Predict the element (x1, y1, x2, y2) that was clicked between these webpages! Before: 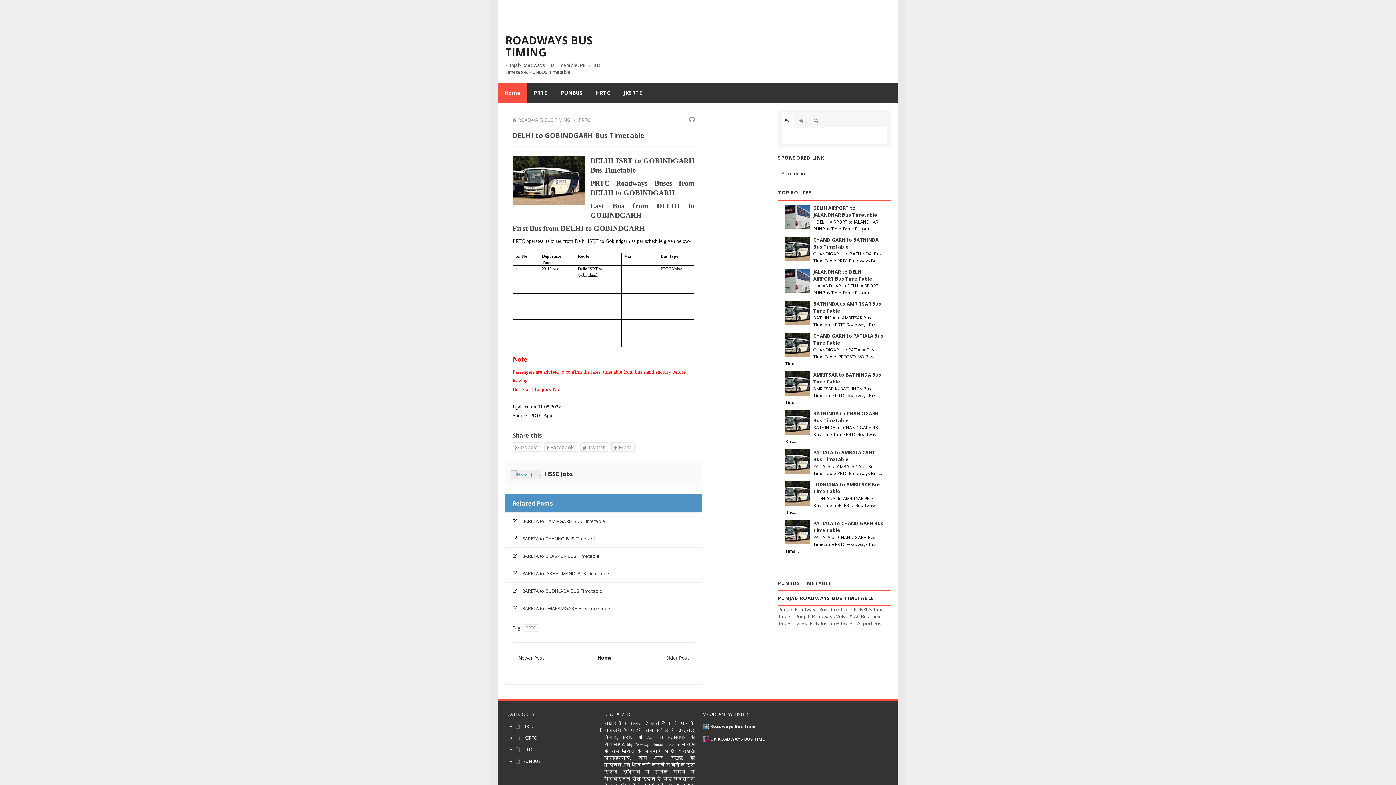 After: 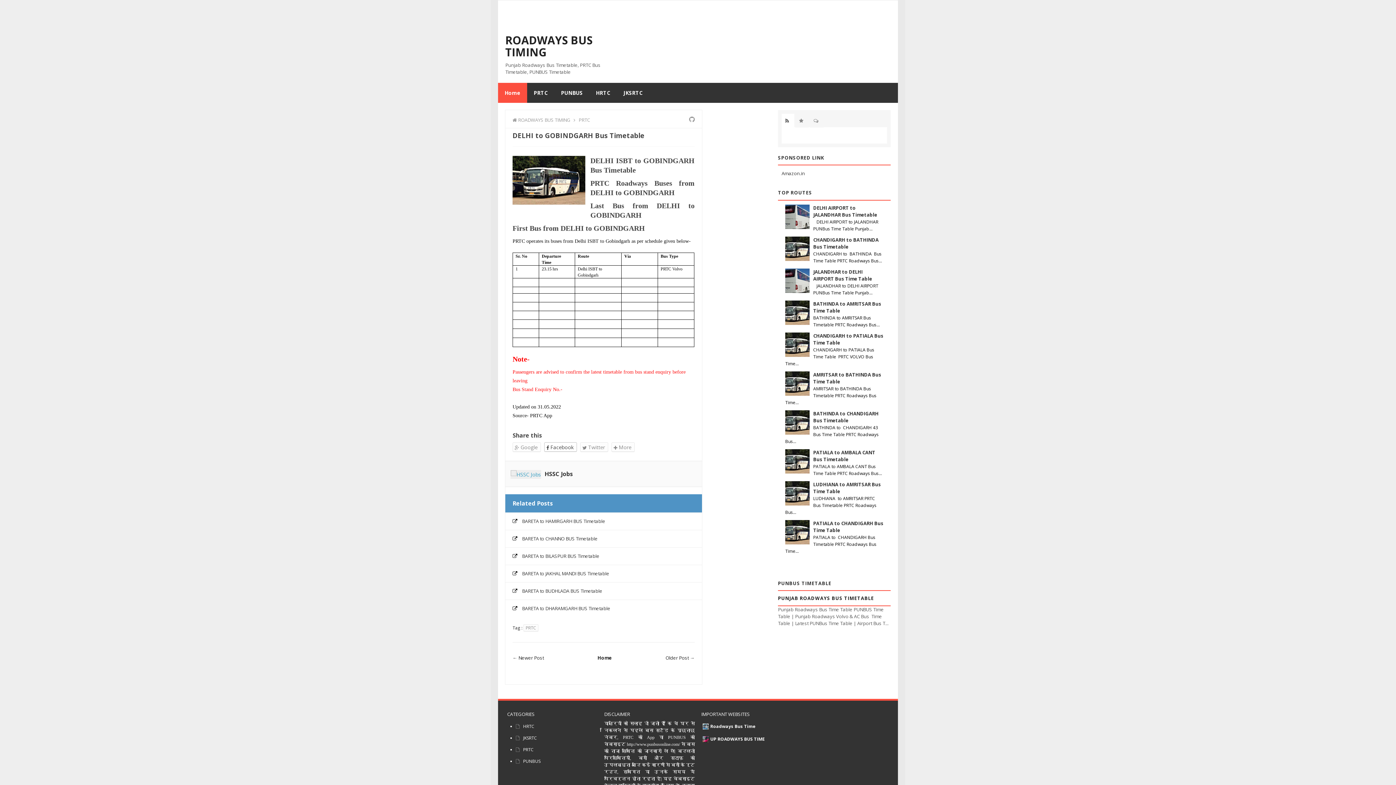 Action: label:  Facebook bbox: (544, 442, 577, 451)